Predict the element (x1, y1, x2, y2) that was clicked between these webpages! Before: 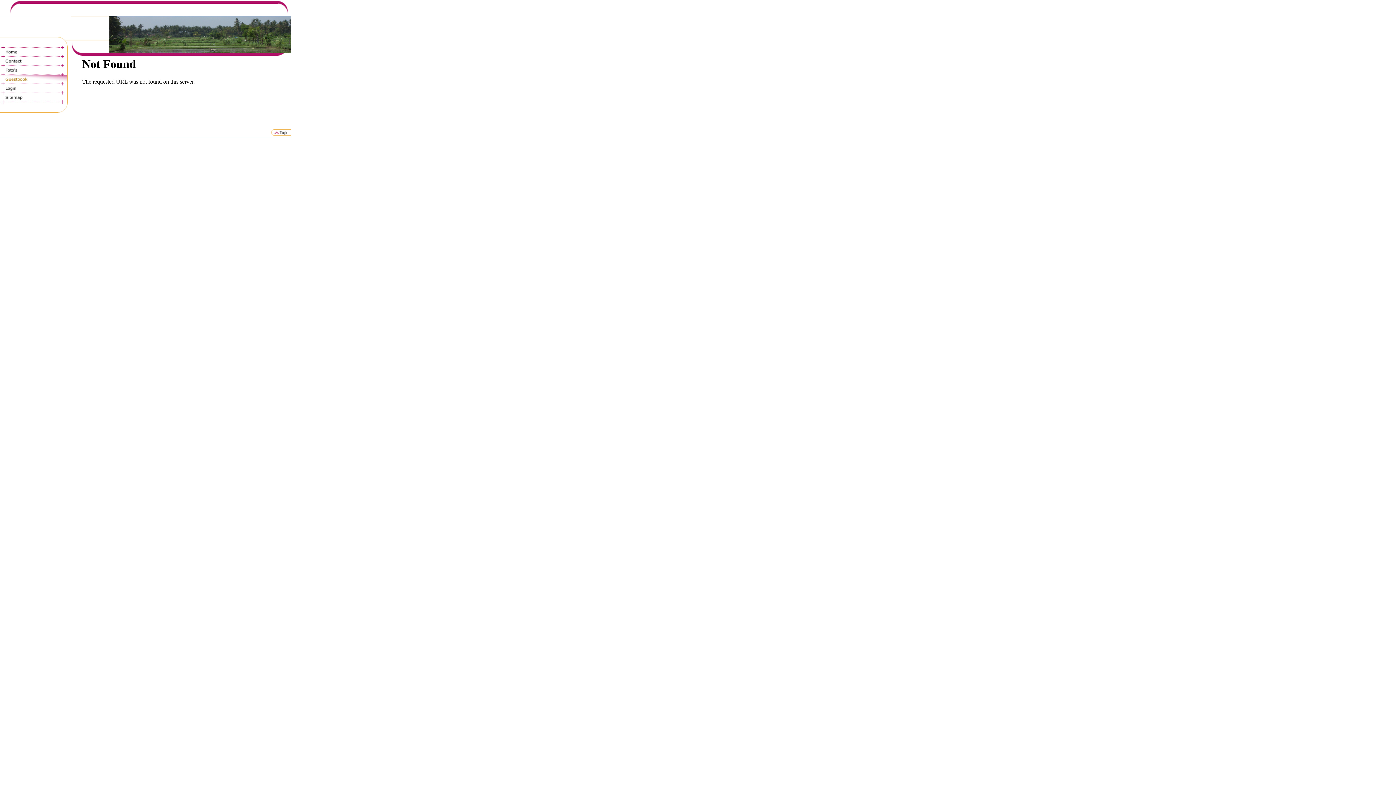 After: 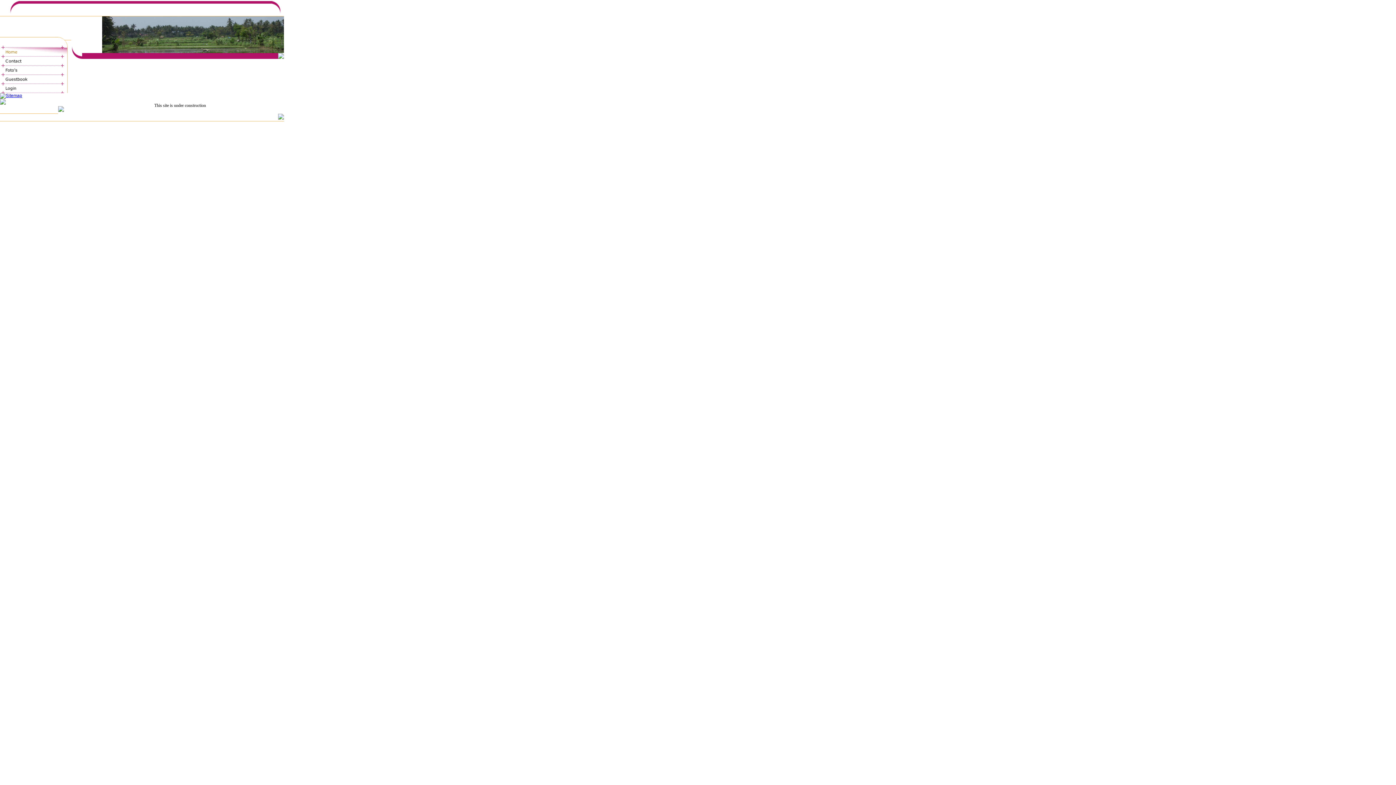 Action: bbox: (0, 52, 67, 57)